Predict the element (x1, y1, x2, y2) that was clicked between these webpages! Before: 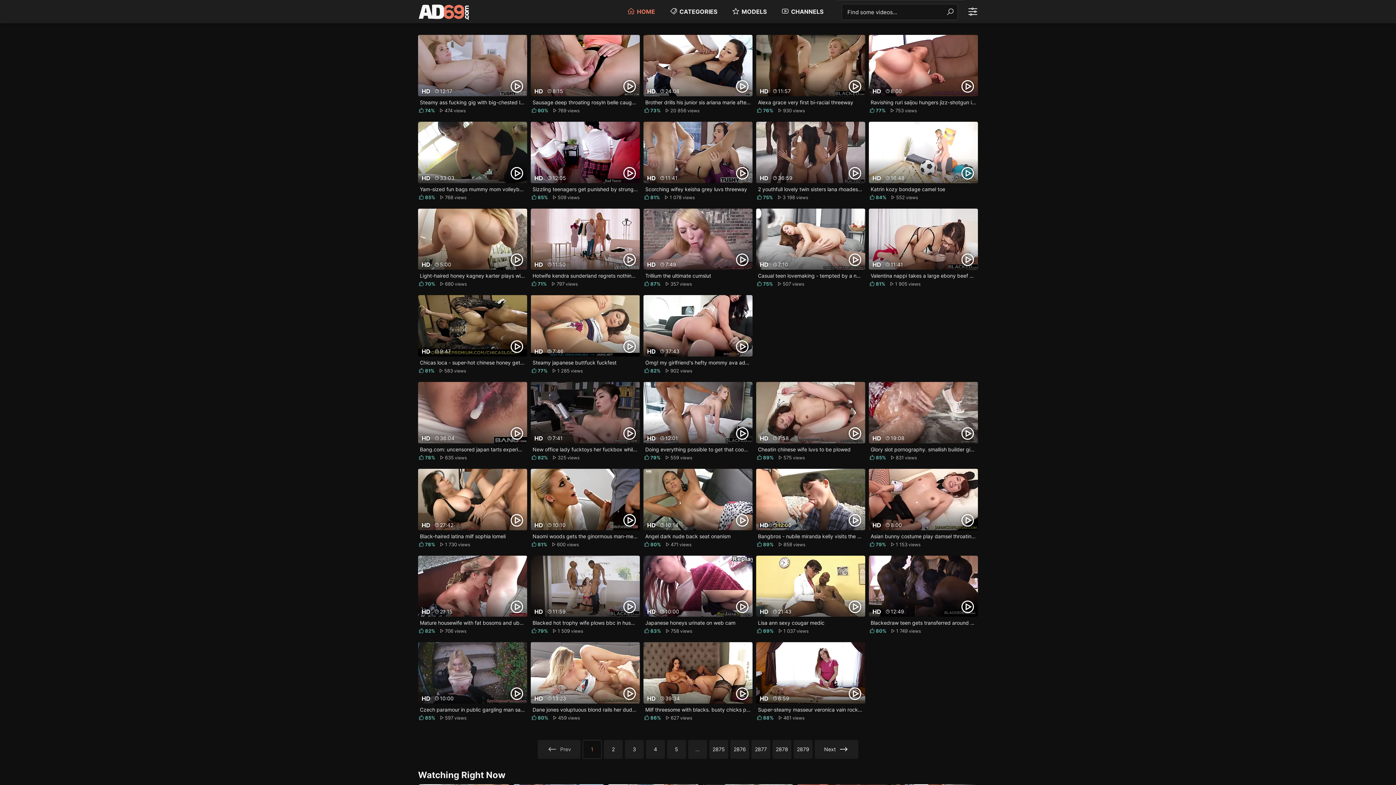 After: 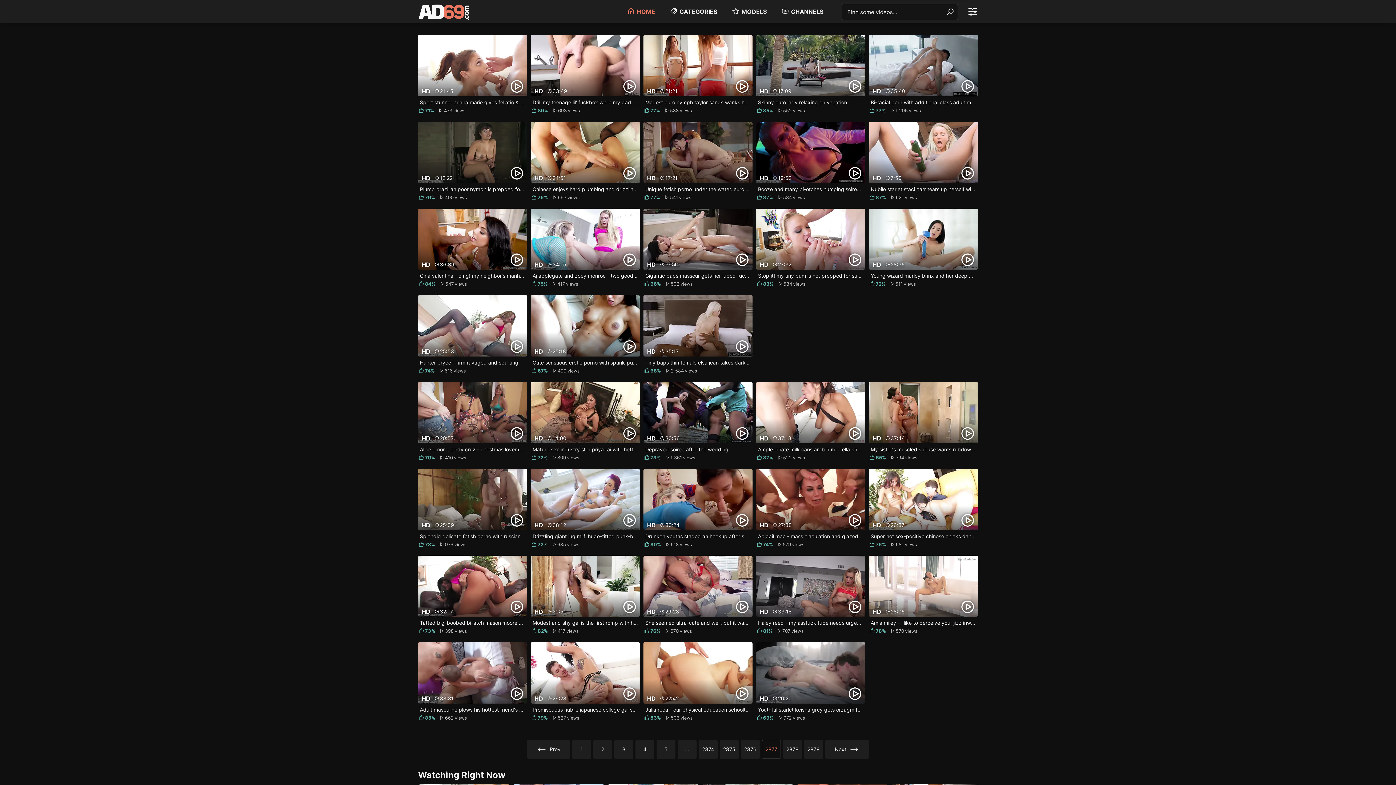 Action: bbox: (751, 740, 770, 759) label: 2877